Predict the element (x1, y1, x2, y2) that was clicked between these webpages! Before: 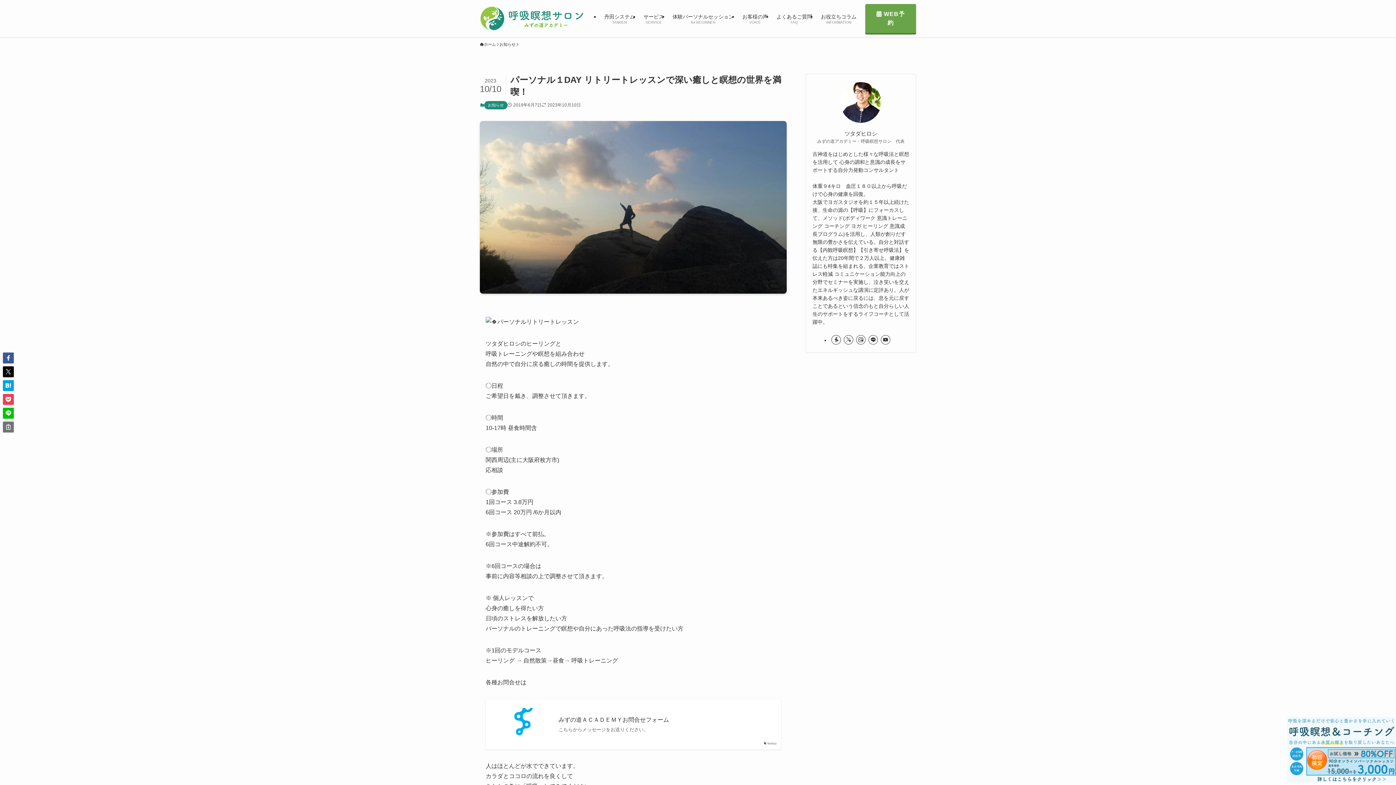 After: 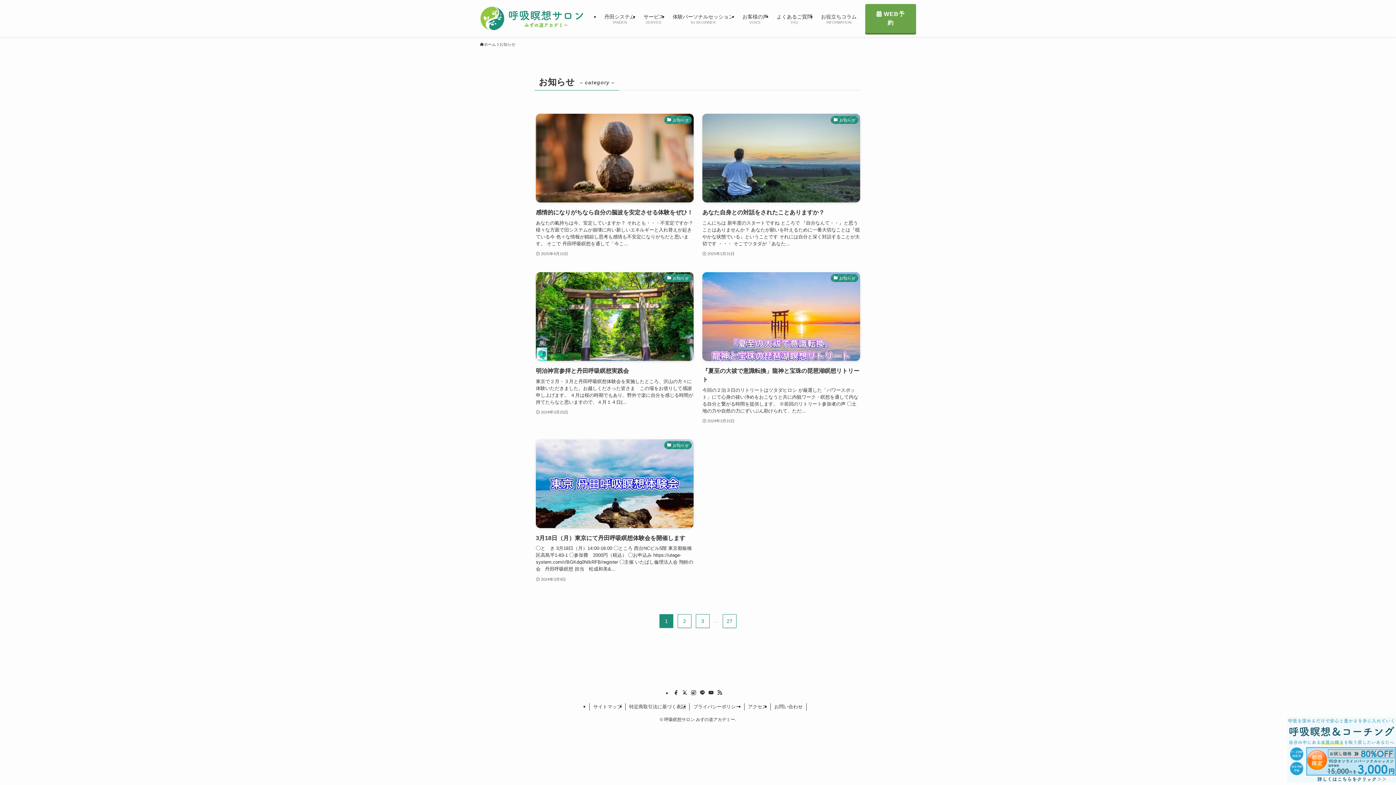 Action: label: お知らせ bbox: (499, 41, 515, 47)